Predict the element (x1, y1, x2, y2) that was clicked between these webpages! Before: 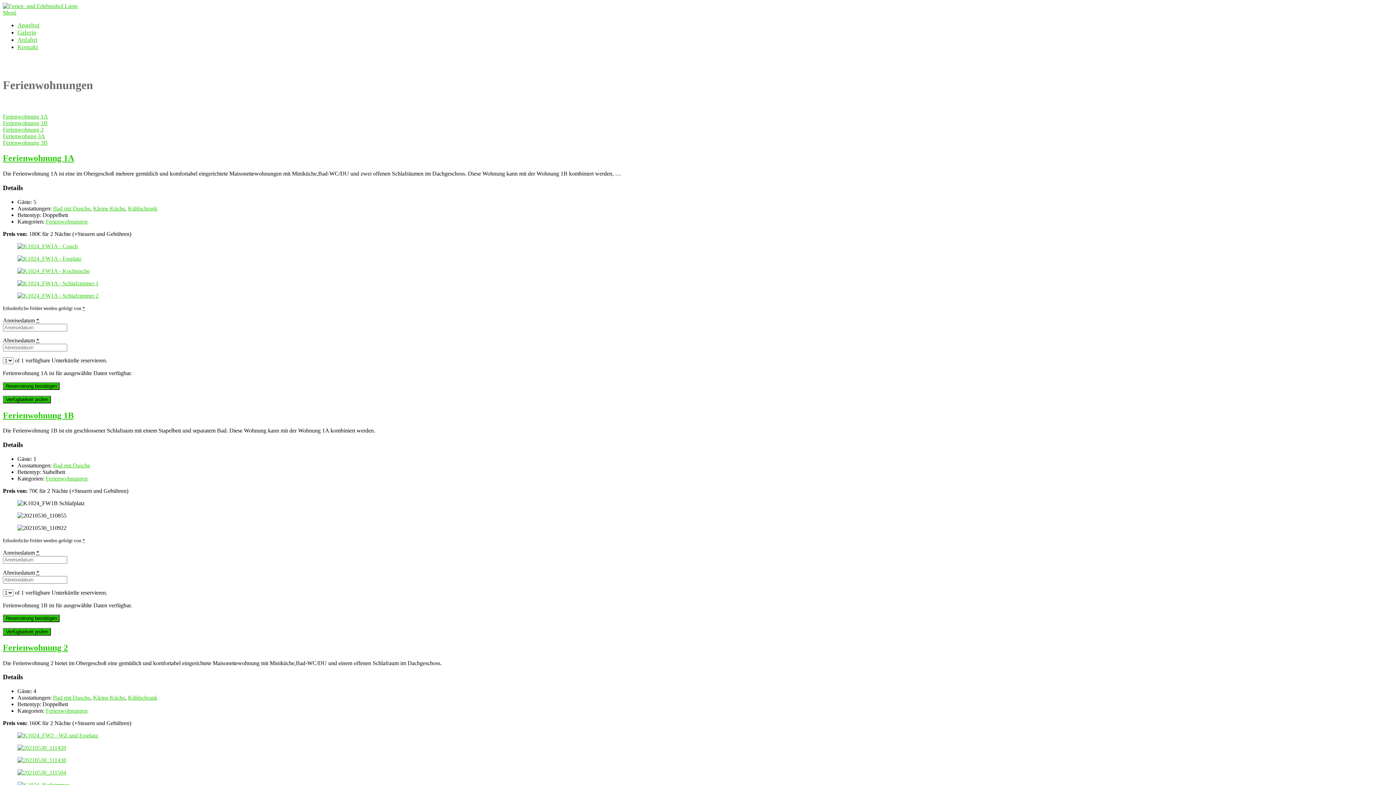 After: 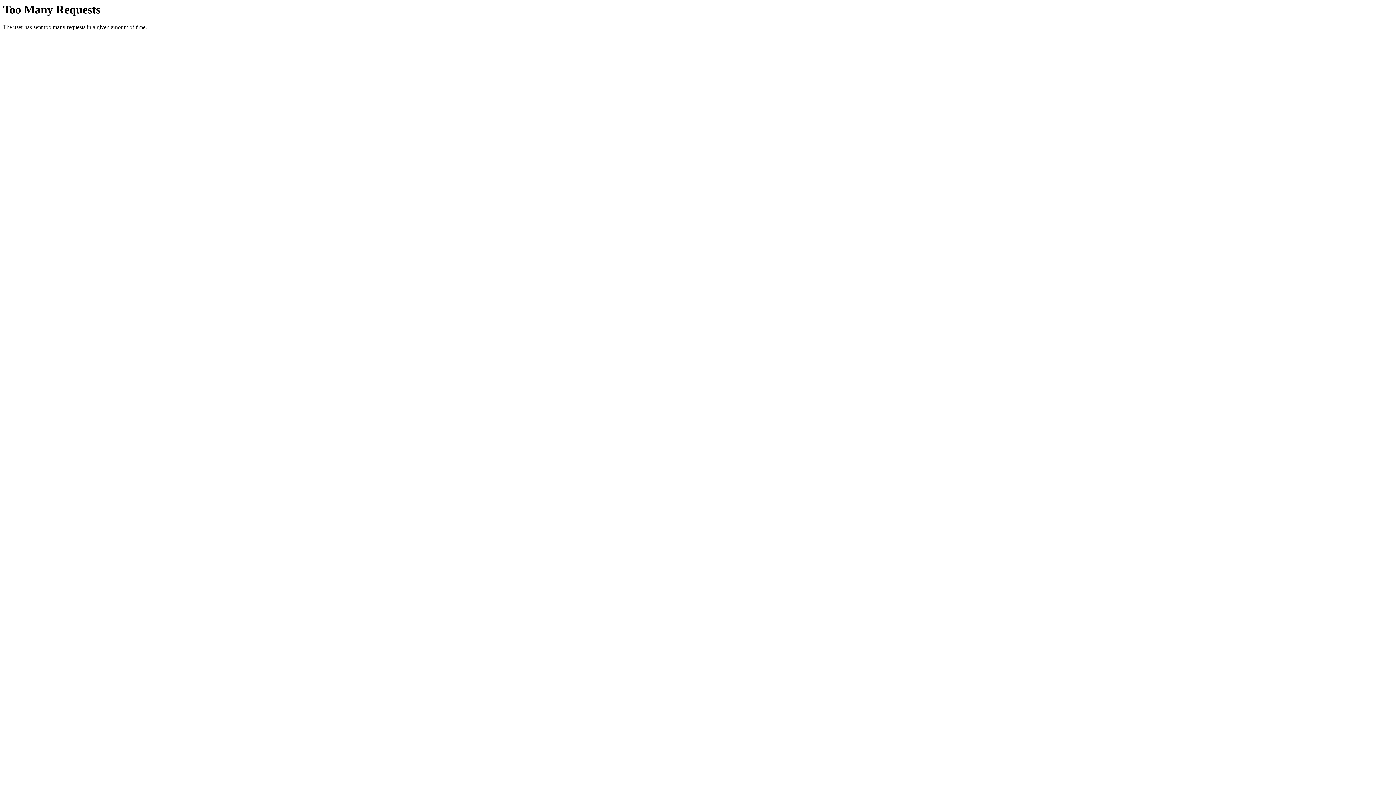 Action: label: Anfahrt bbox: (17, 36, 37, 43)